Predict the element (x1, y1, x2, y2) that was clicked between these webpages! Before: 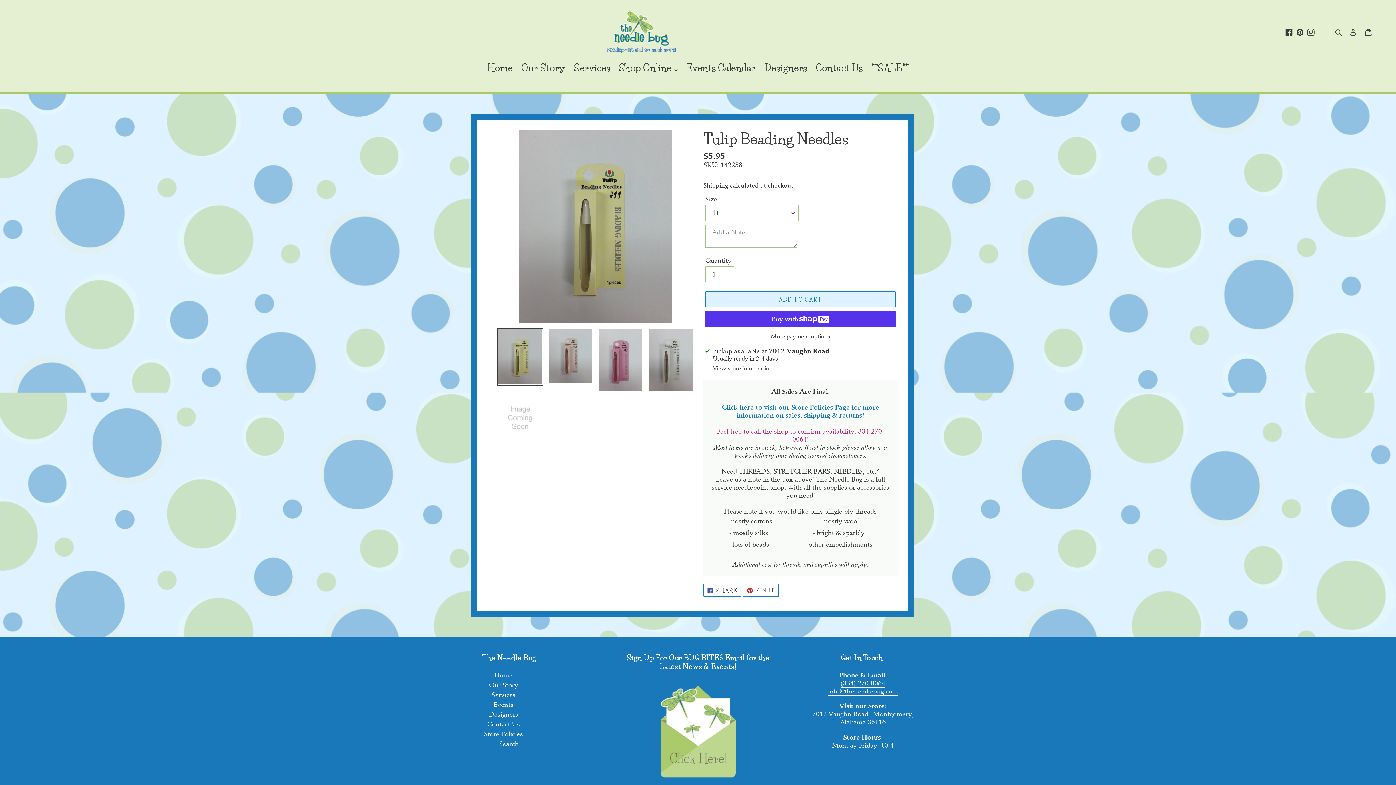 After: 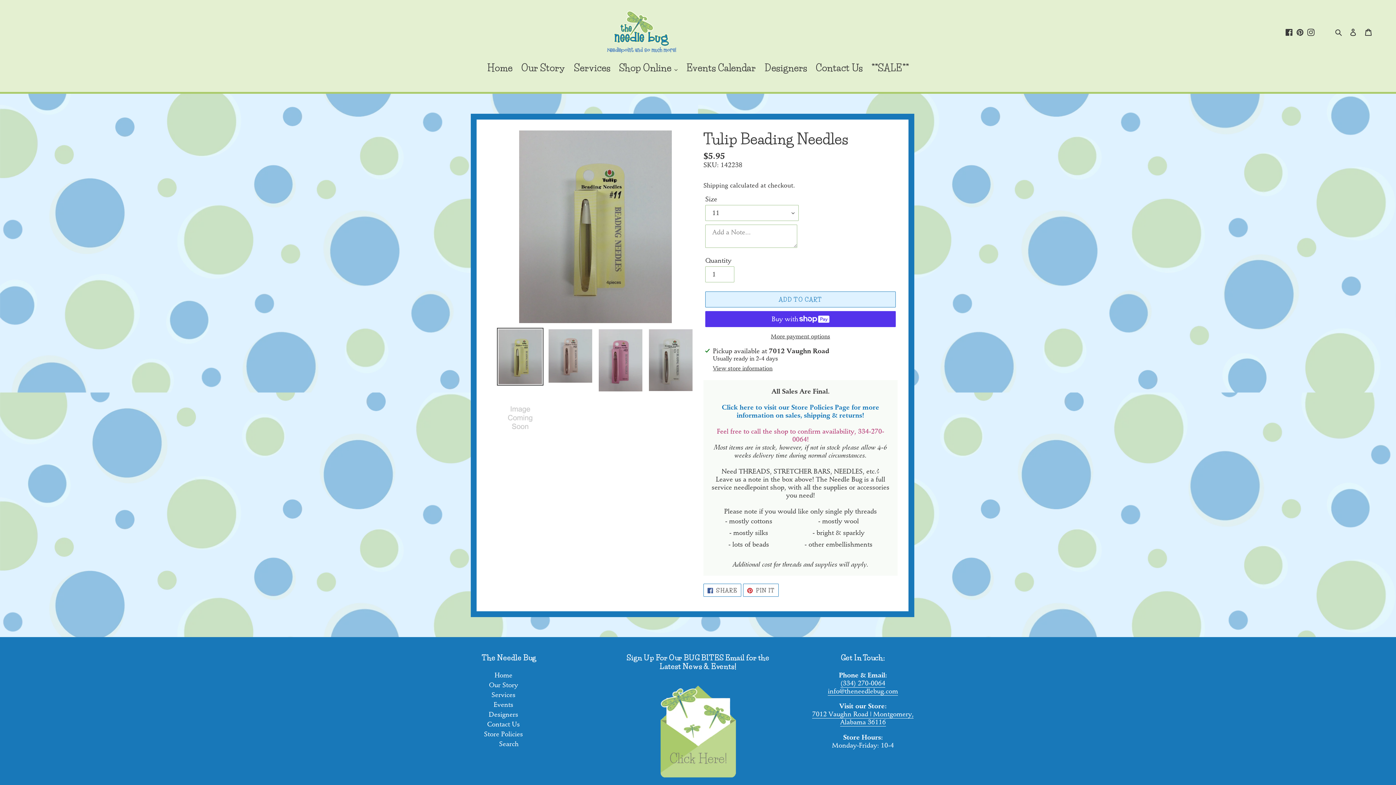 Action: bbox: (497, 328, 543, 385)